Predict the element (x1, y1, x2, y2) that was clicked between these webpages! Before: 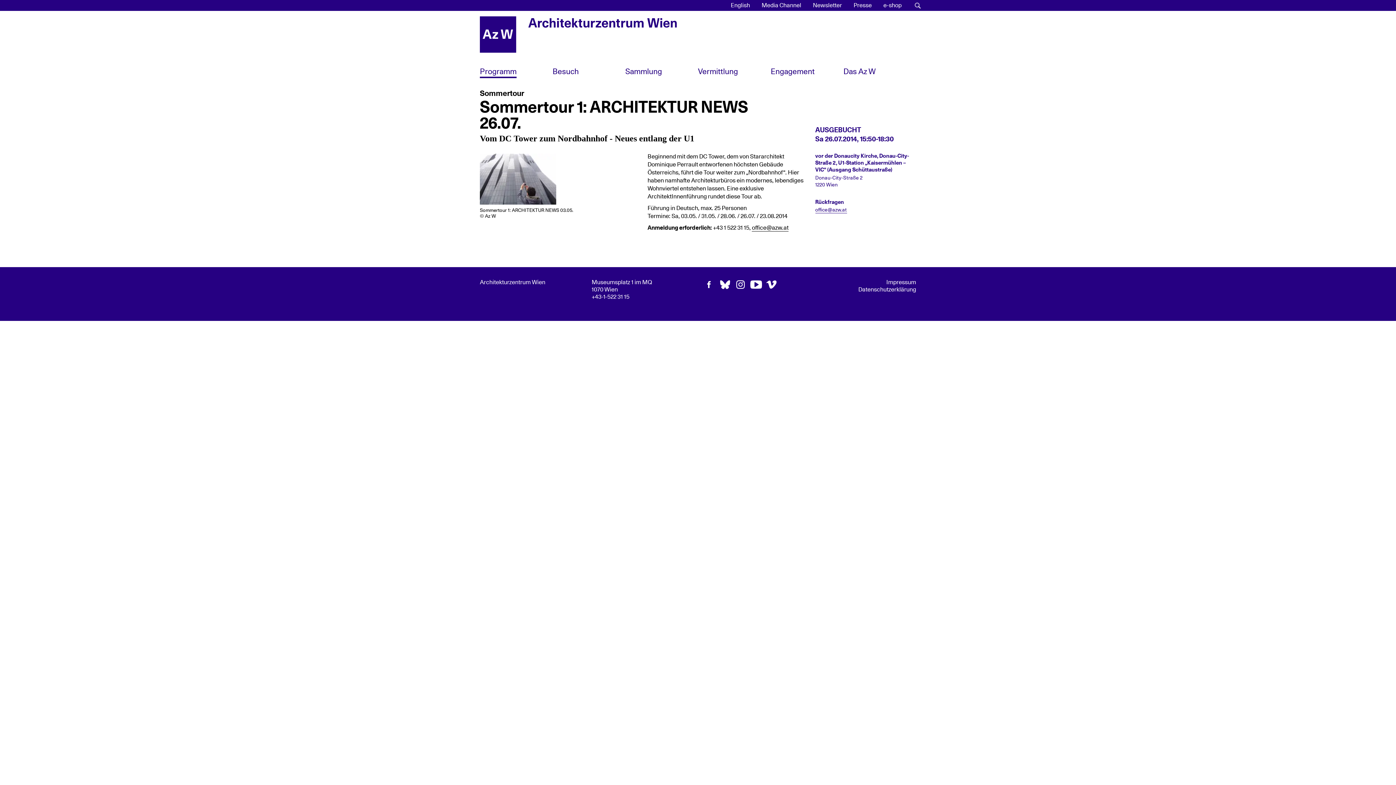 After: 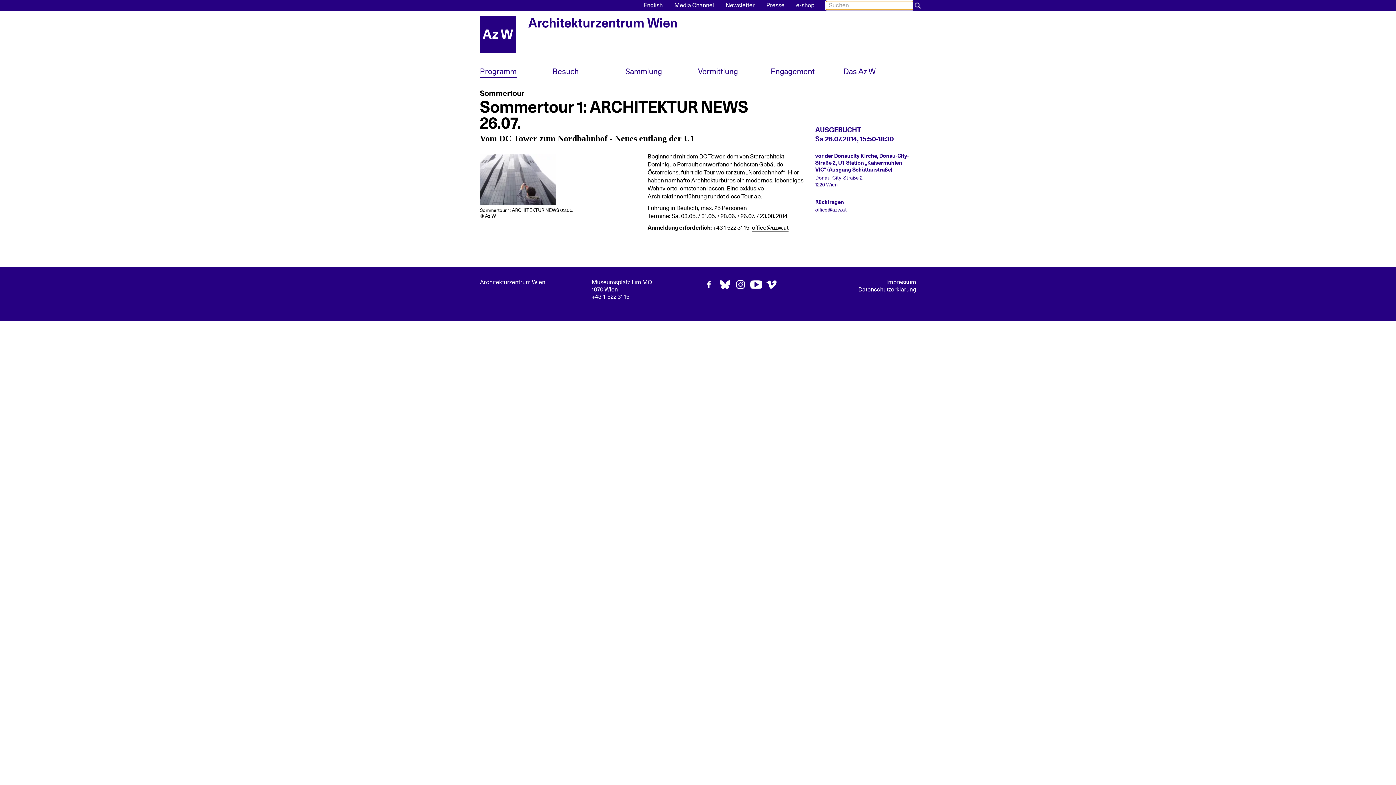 Action: label: Suche einblenden bbox: (913, 1, 922, 9)